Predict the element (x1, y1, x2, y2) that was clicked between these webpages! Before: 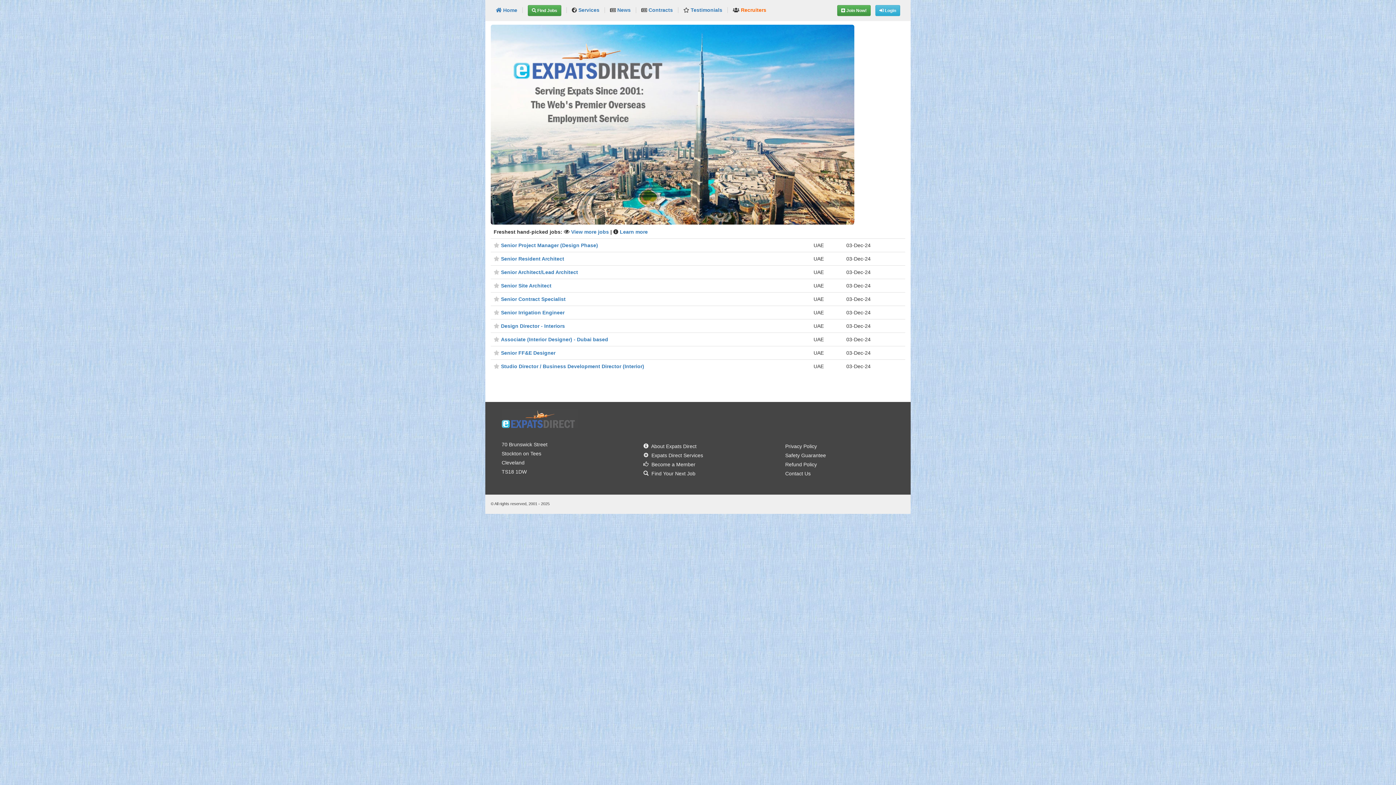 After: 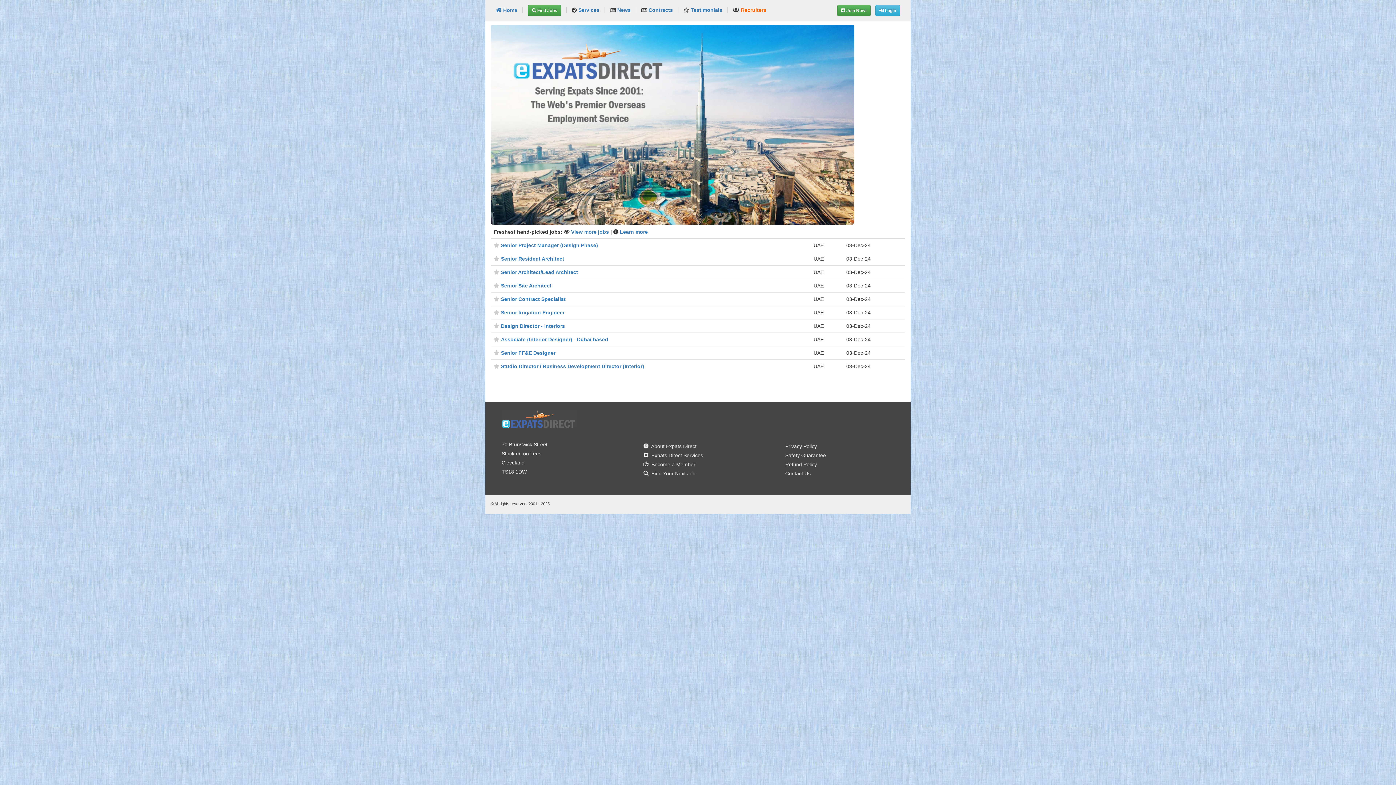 Action: bbox: (501, 336, 608, 342) label: Associate (Interior Designer) - Dubai based